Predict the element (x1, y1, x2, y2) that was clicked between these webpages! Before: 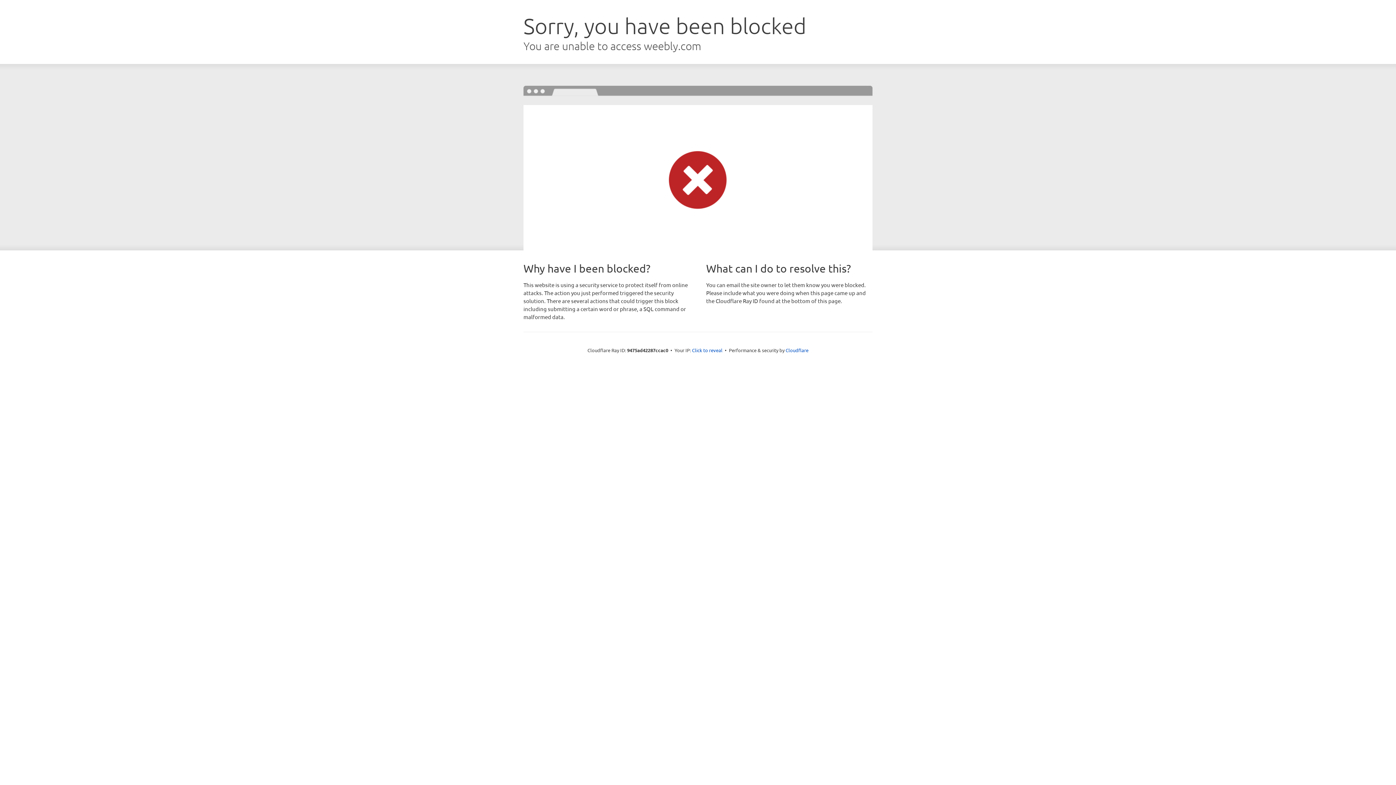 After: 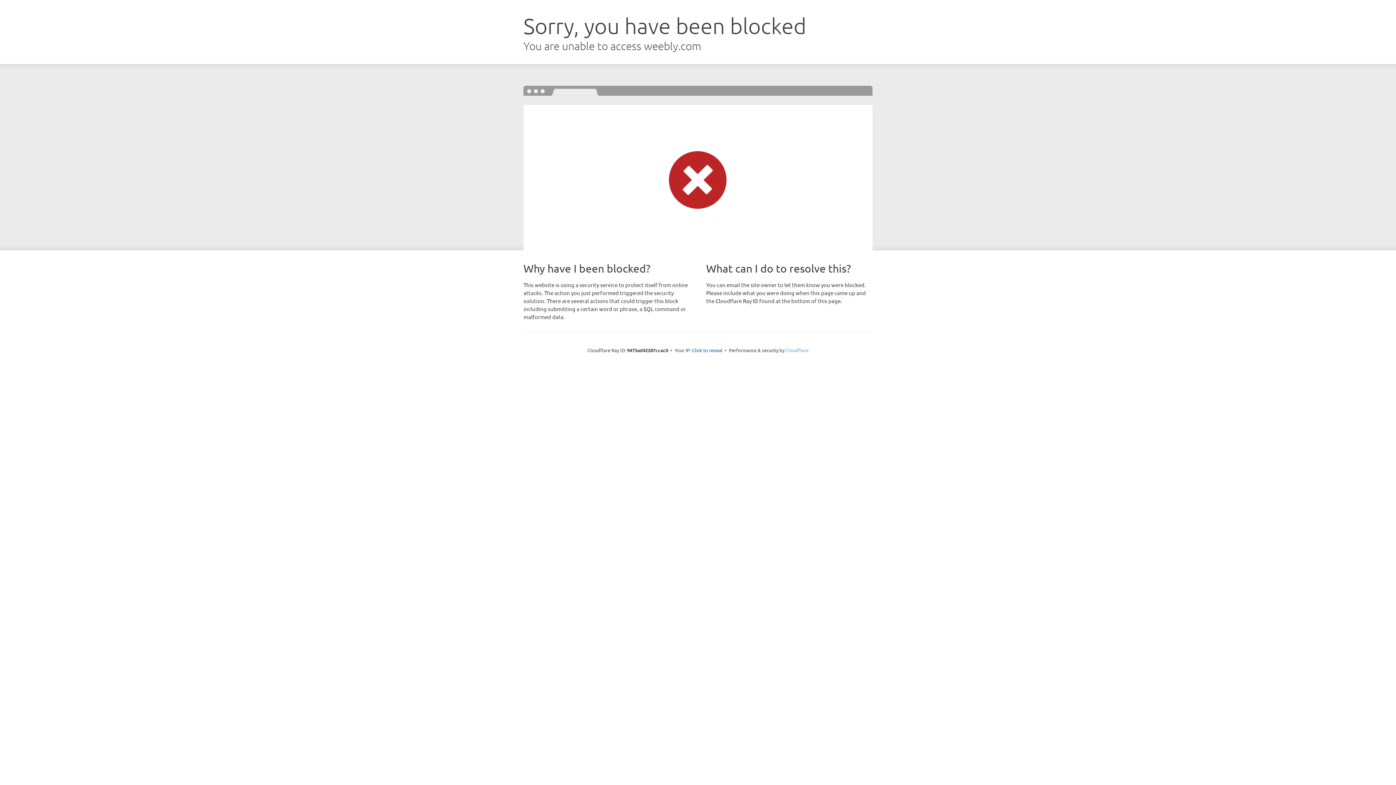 Action: bbox: (785, 347, 808, 353) label: Cloudflare